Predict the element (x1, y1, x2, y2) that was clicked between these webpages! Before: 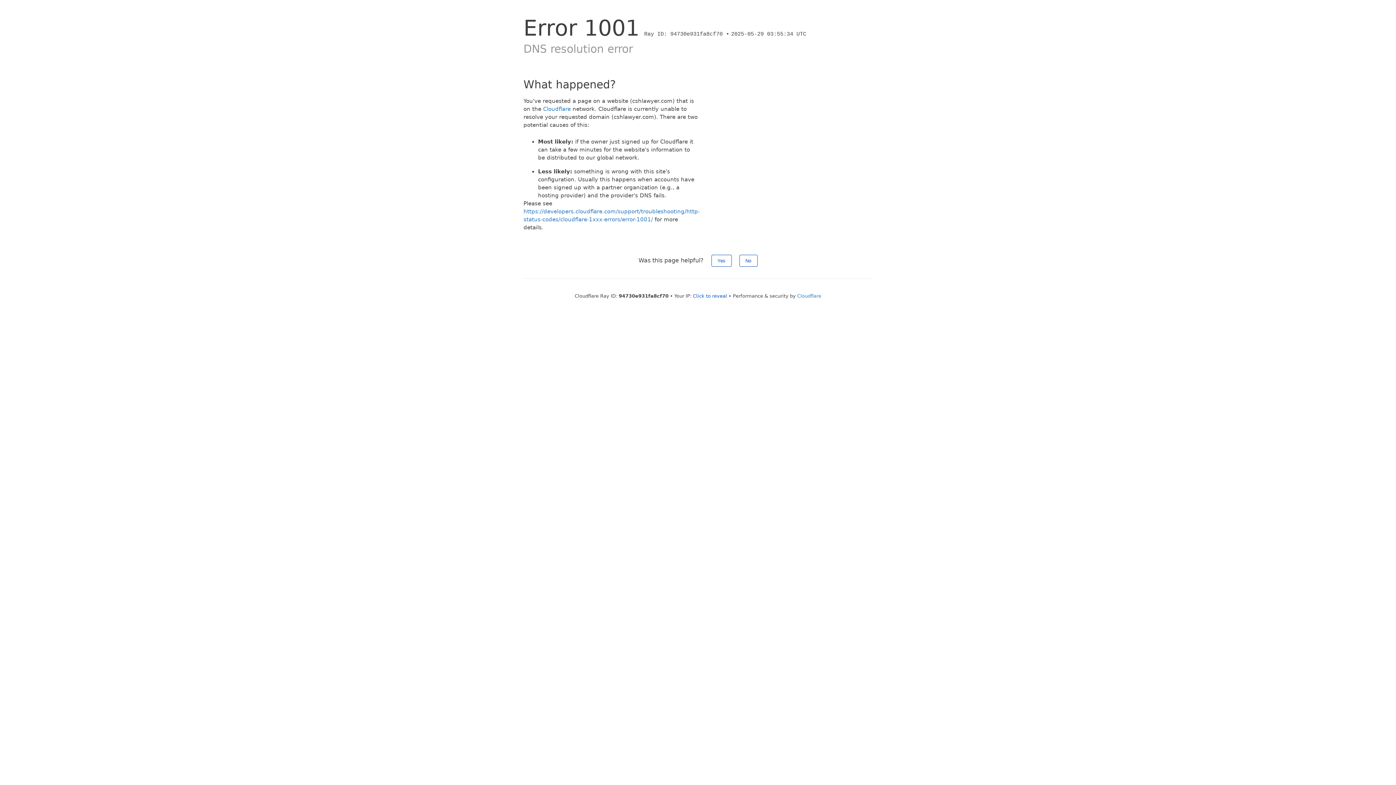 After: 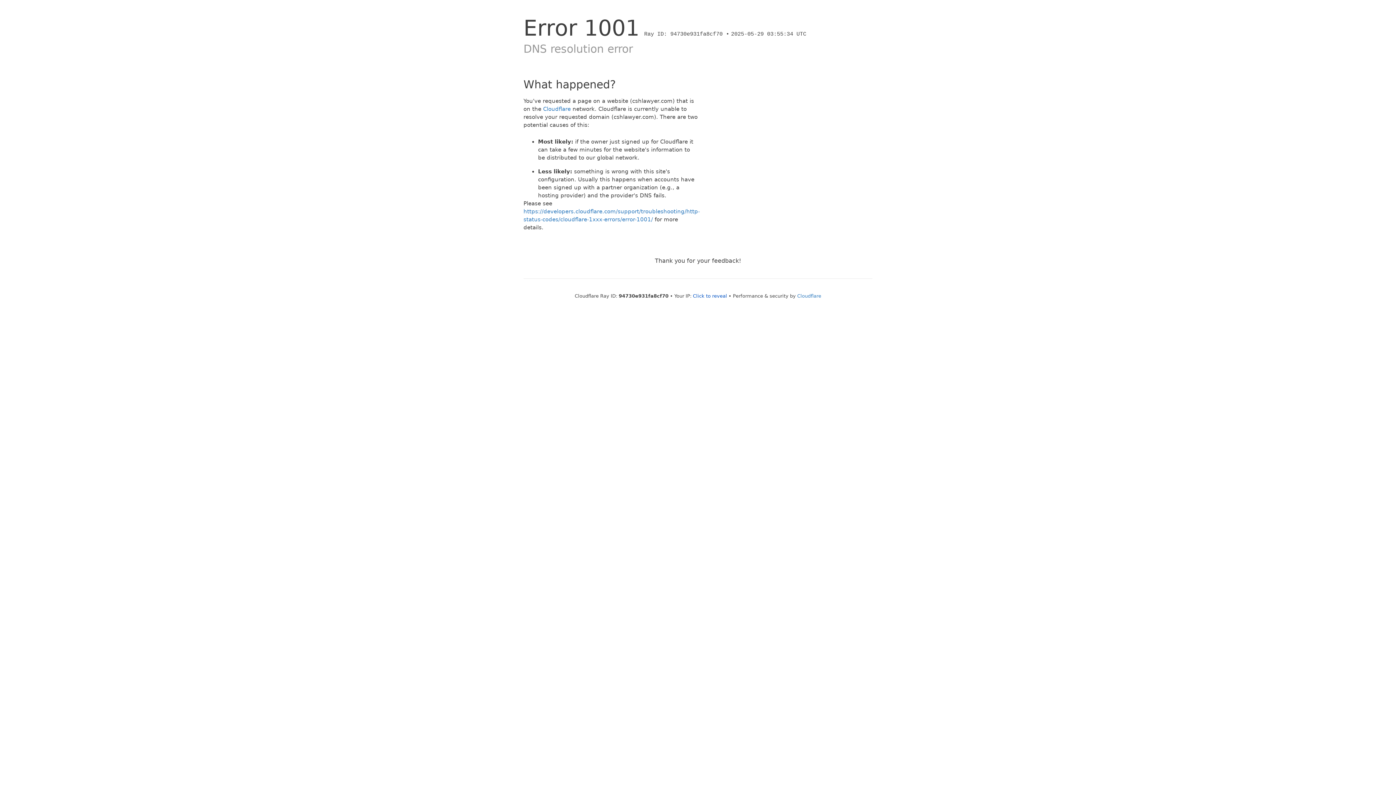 Action: bbox: (711, 254, 731, 266) label: Yes